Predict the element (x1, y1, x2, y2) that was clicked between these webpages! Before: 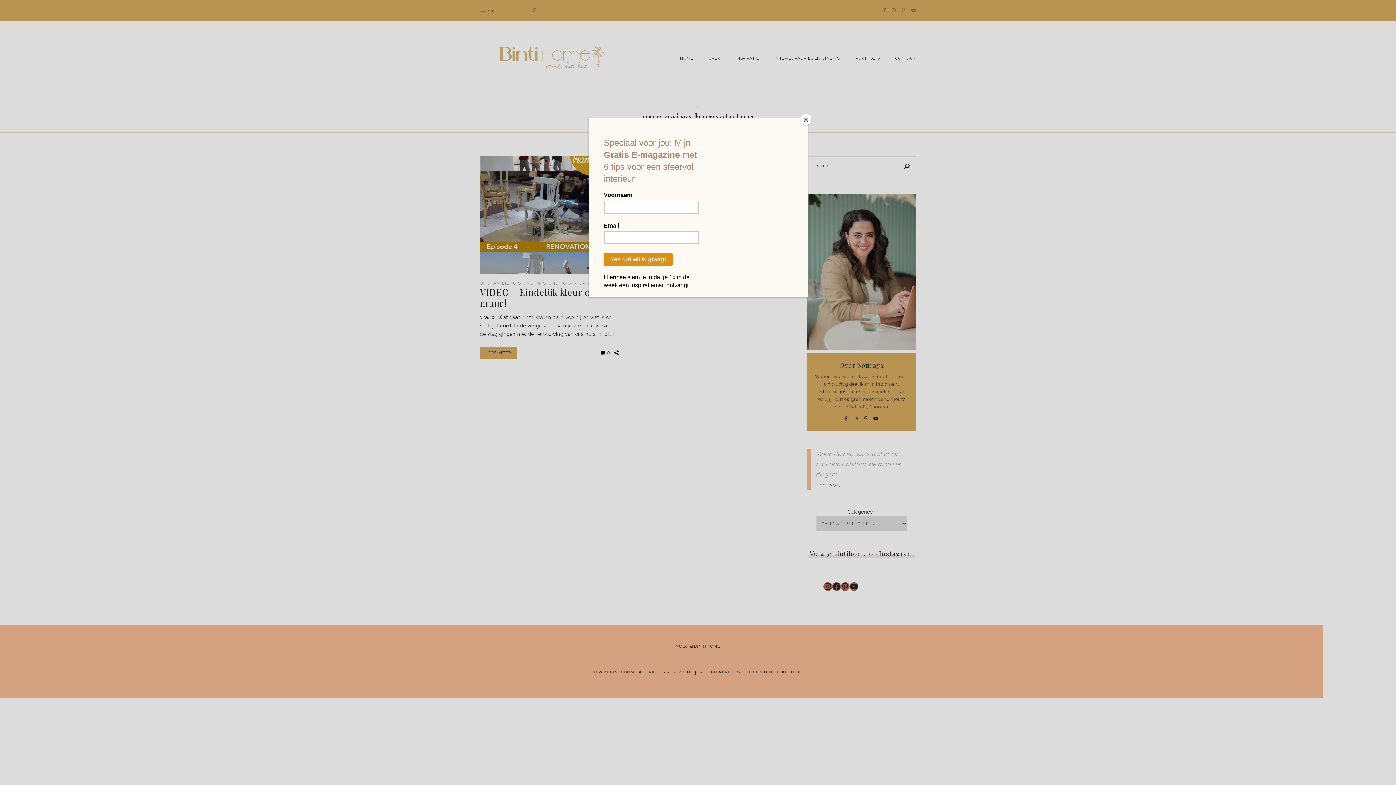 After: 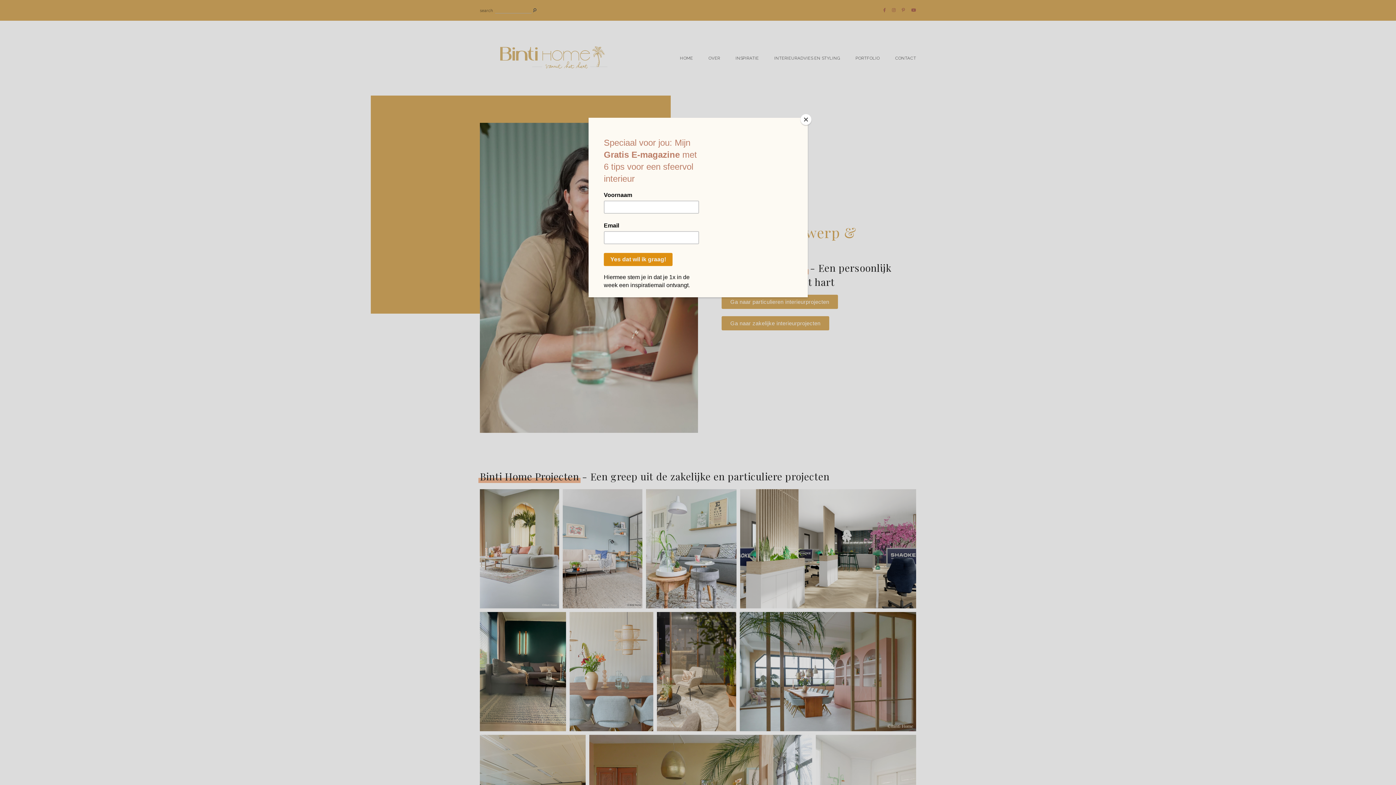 Action: bbox: (855, 55, 880, 60) label: PORTFOLIO